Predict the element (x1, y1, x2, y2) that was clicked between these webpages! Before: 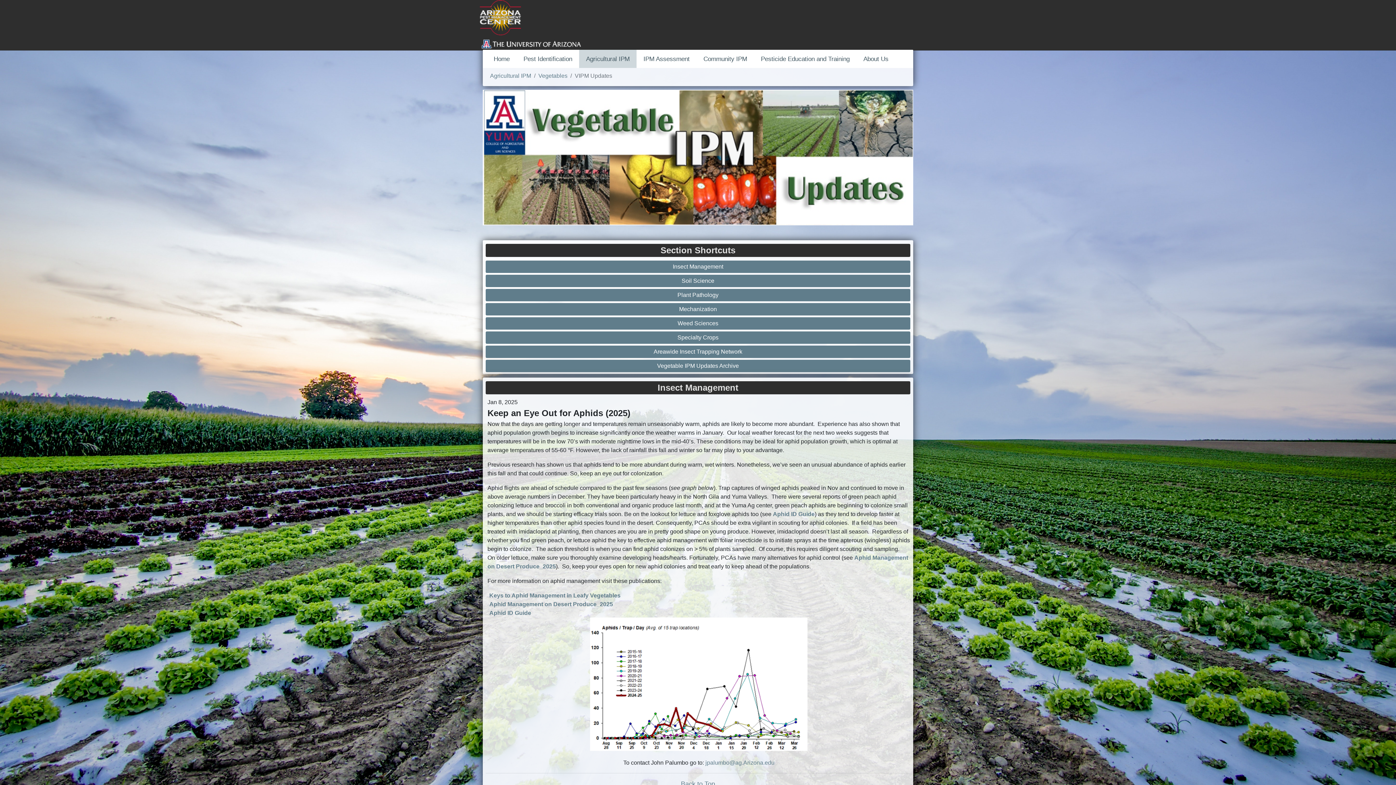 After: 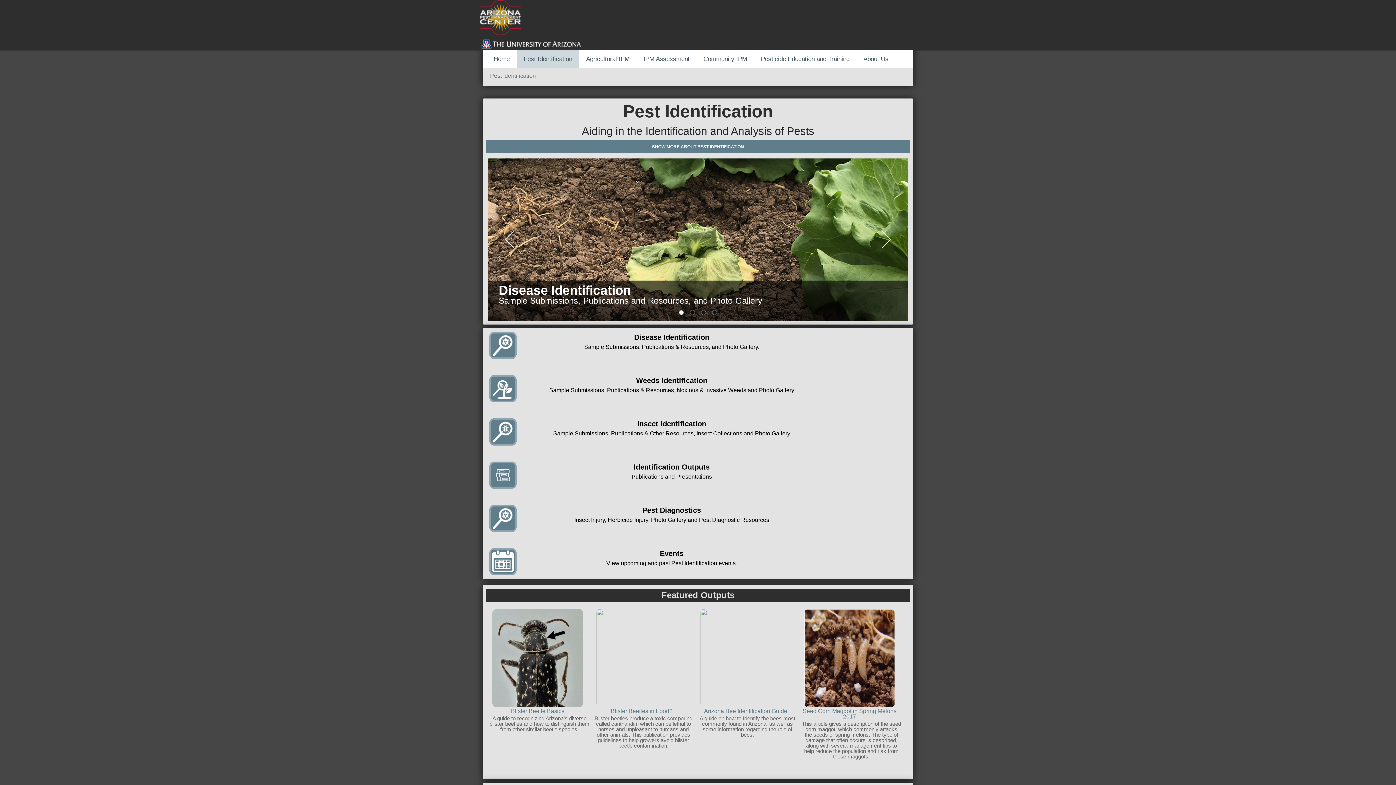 Action: bbox: (516, 49, 579, 68) label: Pest Identification